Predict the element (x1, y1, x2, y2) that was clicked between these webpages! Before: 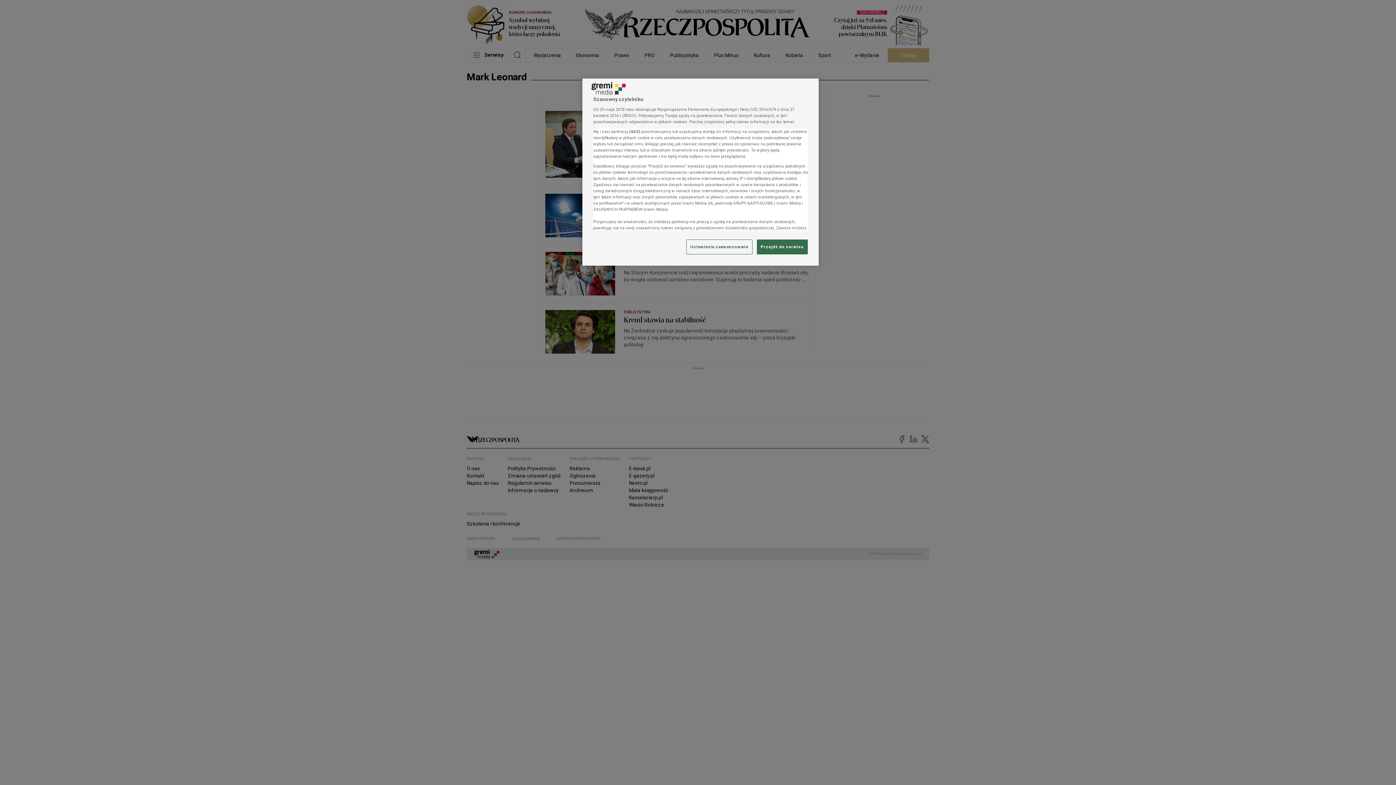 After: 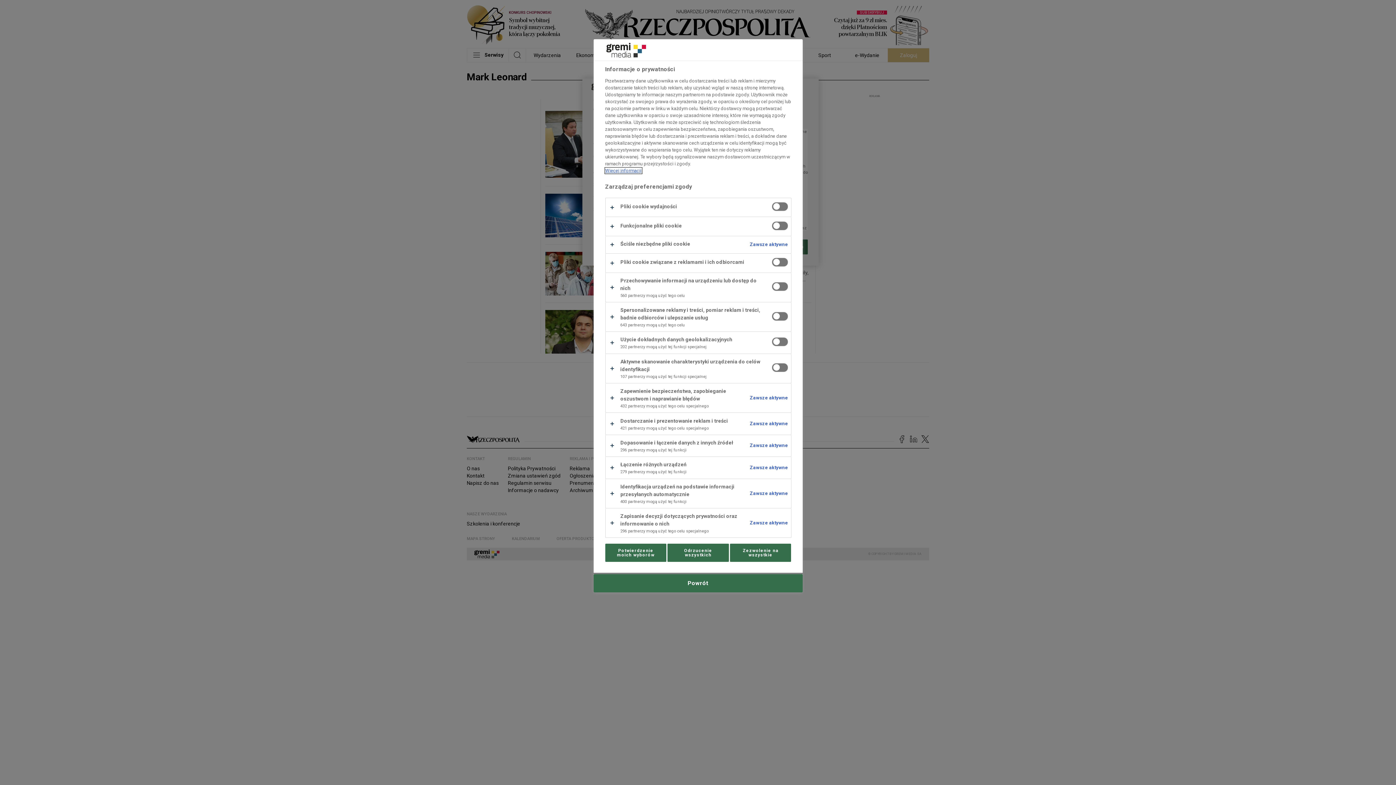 Action: label: Ustawienia zaawansowane bbox: (686, 239, 752, 254)